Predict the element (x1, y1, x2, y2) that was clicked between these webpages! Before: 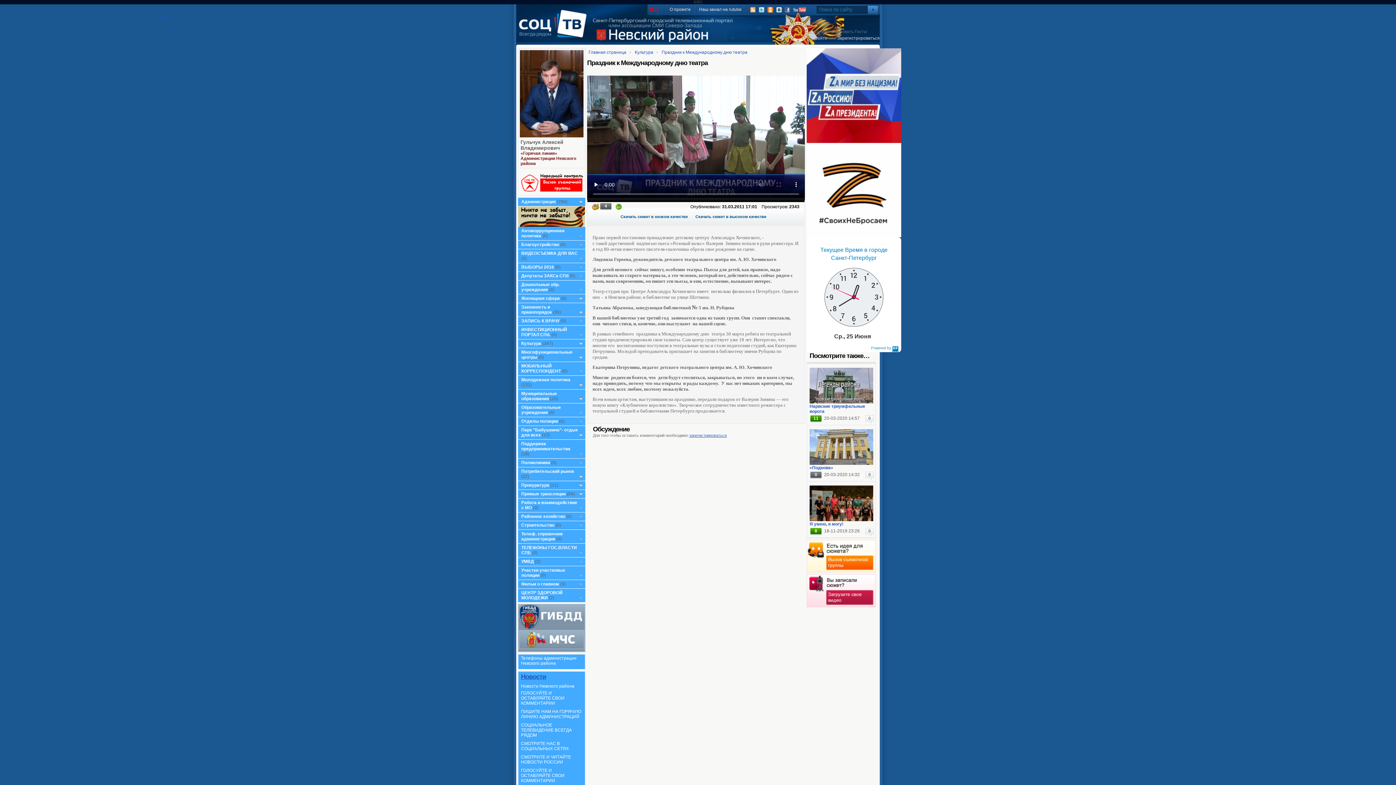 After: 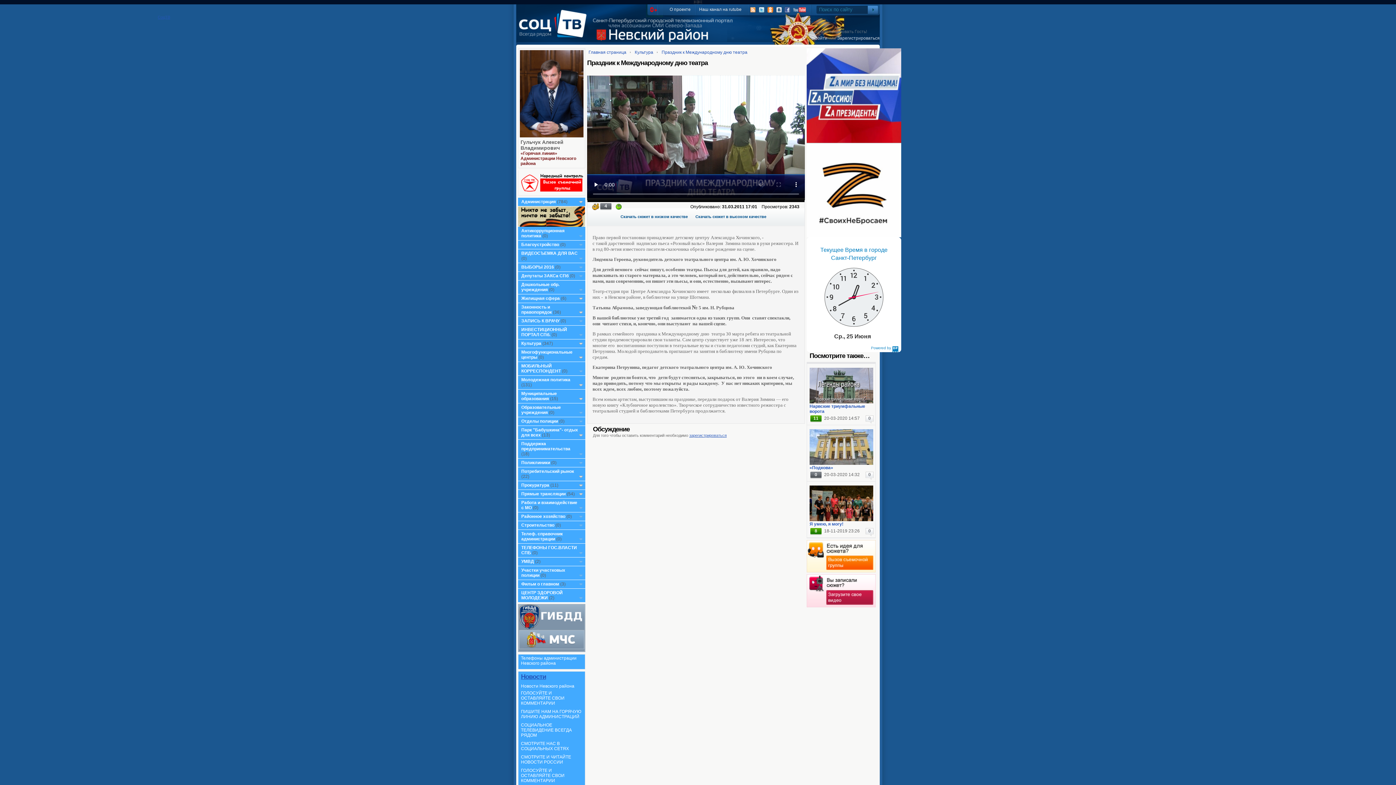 Action: bbox: (767, 6, 773, 12)